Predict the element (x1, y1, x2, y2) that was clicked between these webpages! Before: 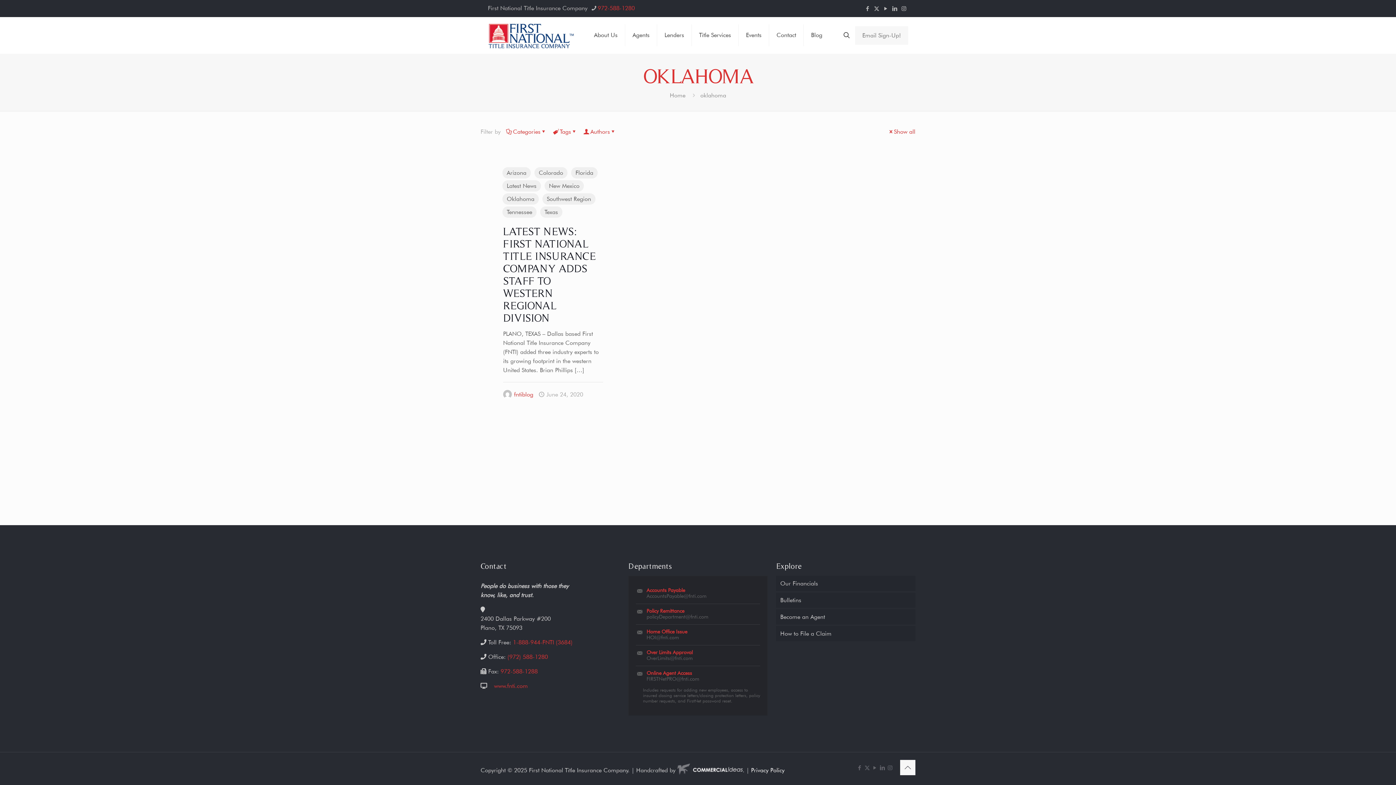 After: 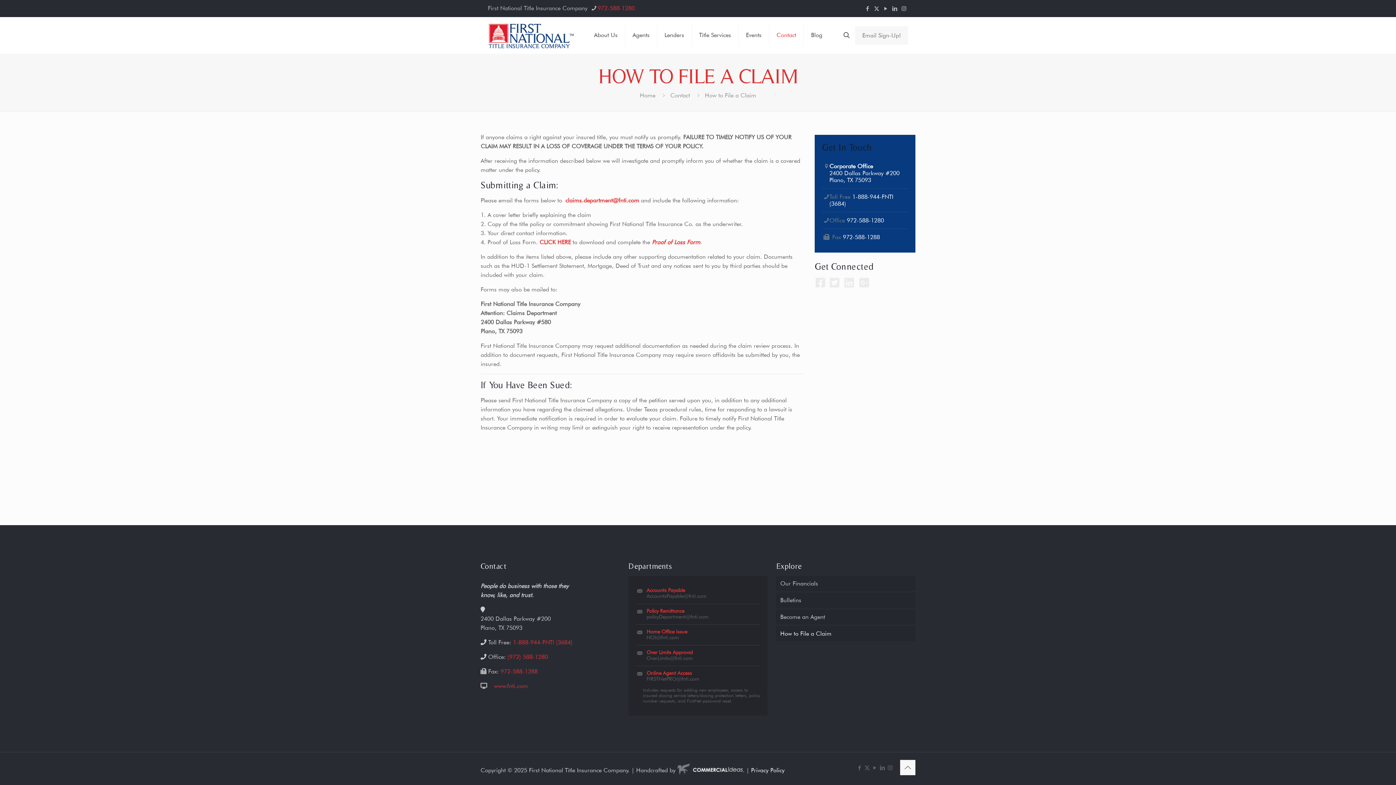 Action: label: How to File a Claim bbox: (776, 626, 915, 641)